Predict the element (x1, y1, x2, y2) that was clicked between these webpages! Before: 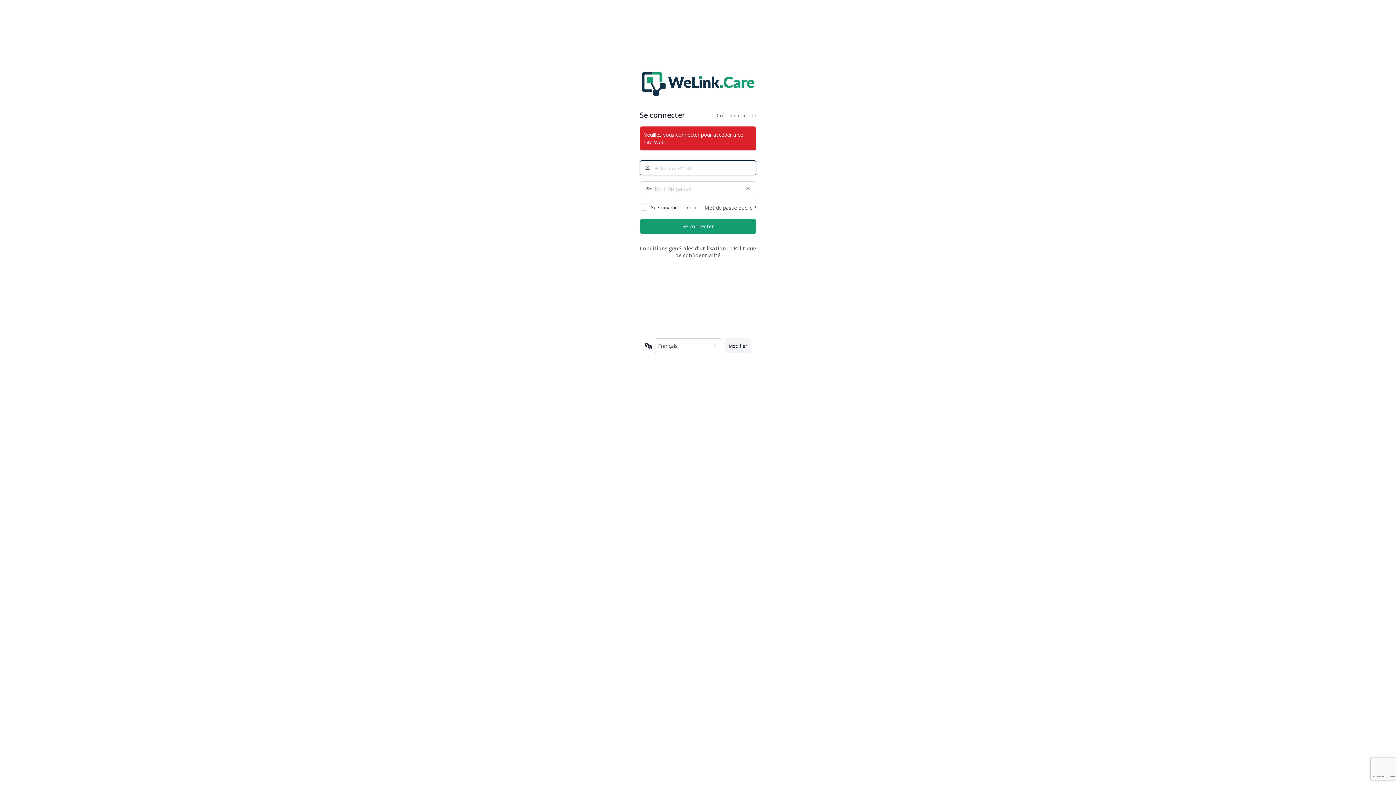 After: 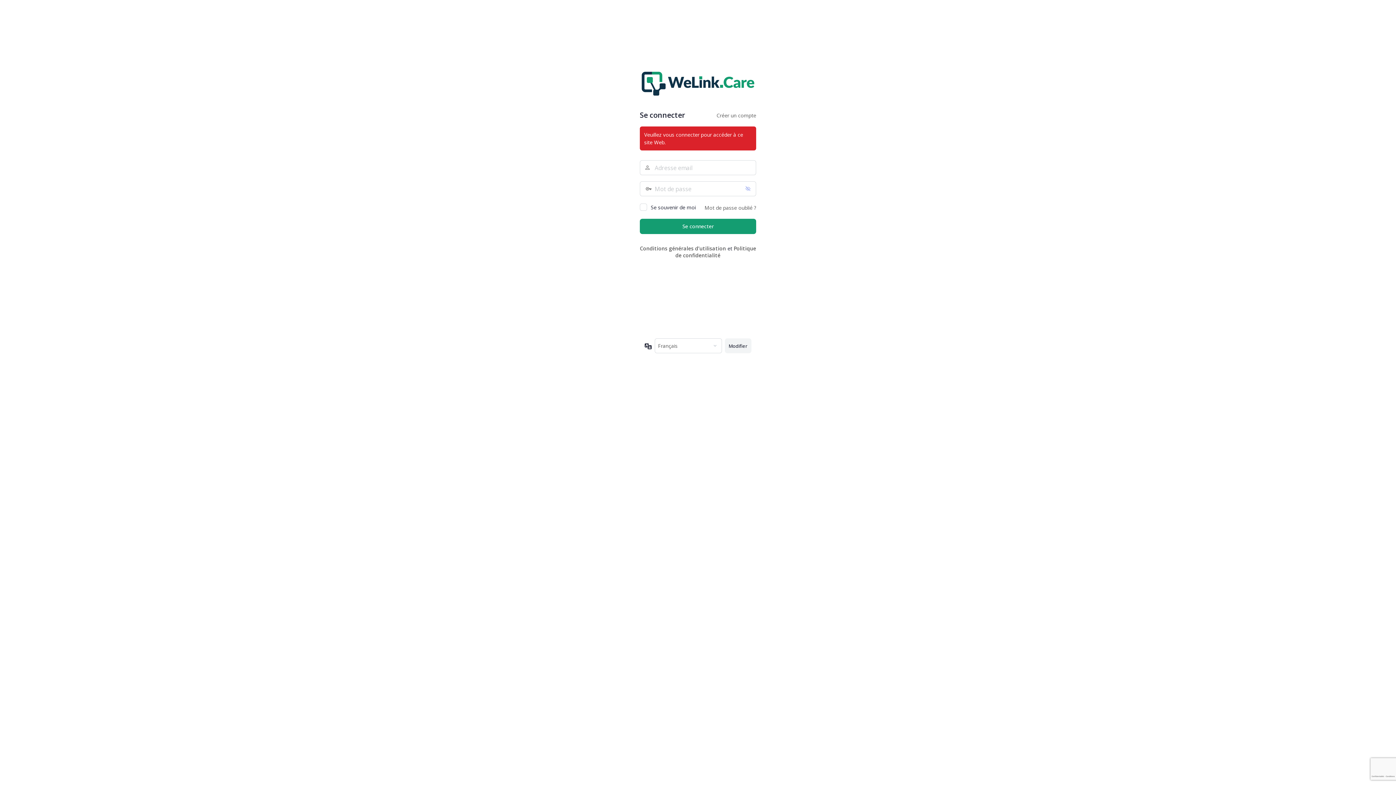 Action: label: Afficher le mot de passe bbox: (741, 181, 756, 196)